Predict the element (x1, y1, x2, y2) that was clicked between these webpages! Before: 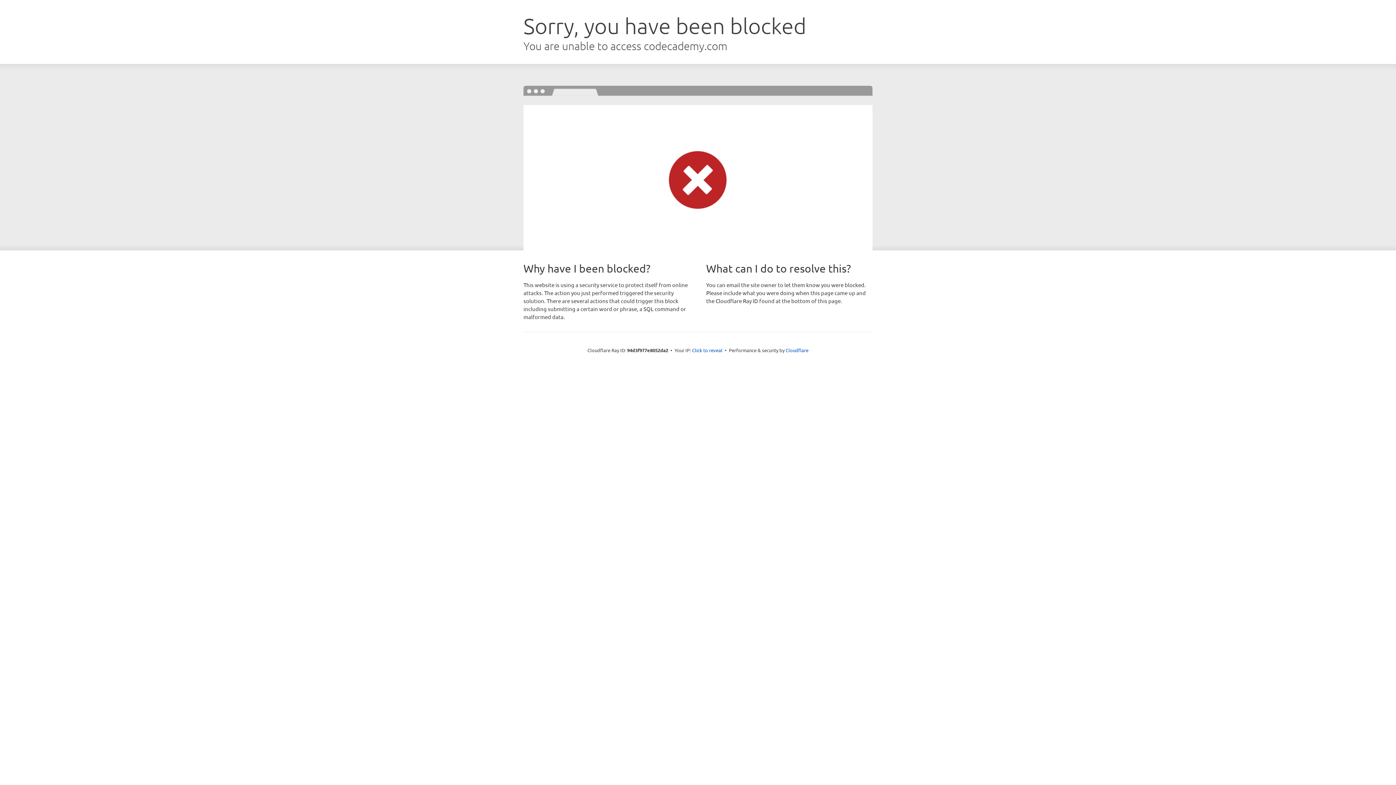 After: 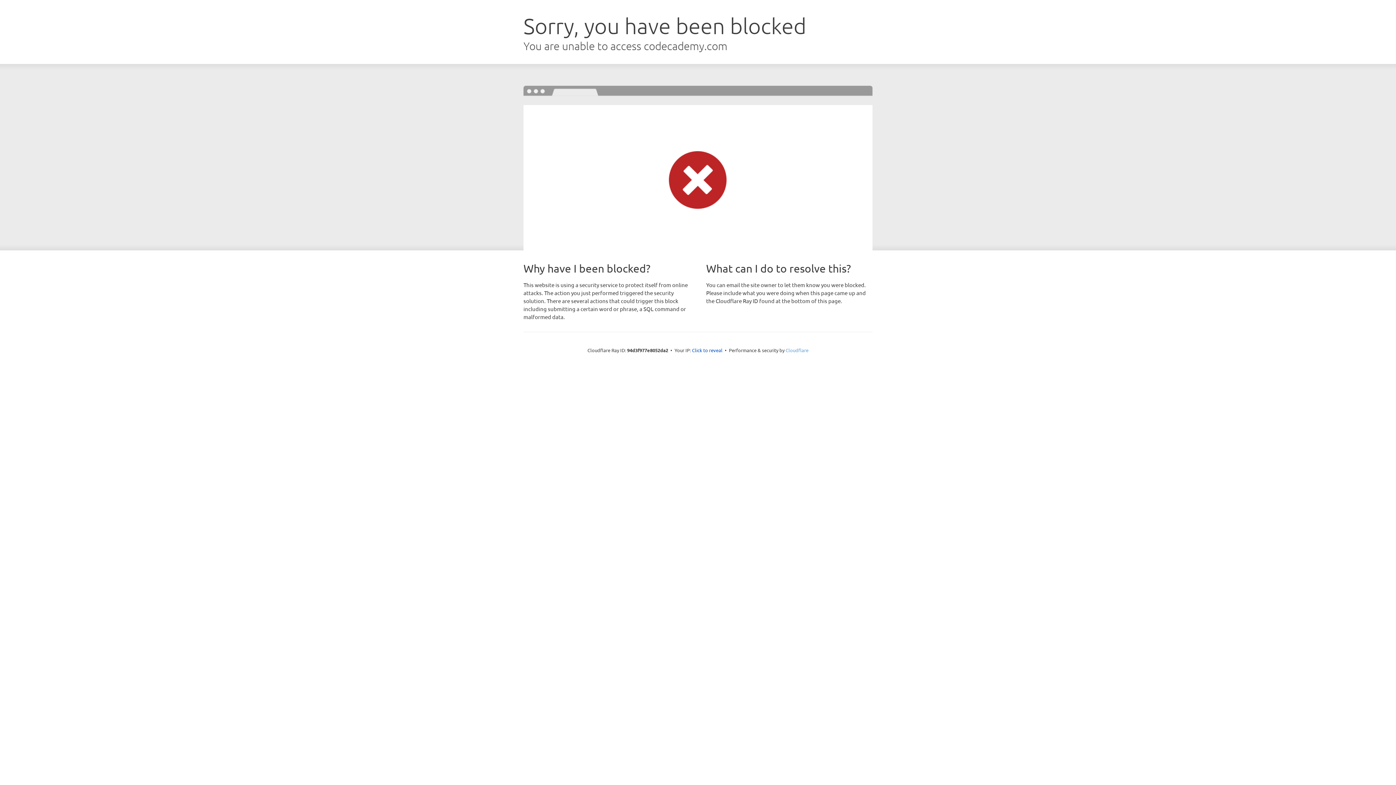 Action: bbox: (785, 347, 808, 353) label: Cloudflare